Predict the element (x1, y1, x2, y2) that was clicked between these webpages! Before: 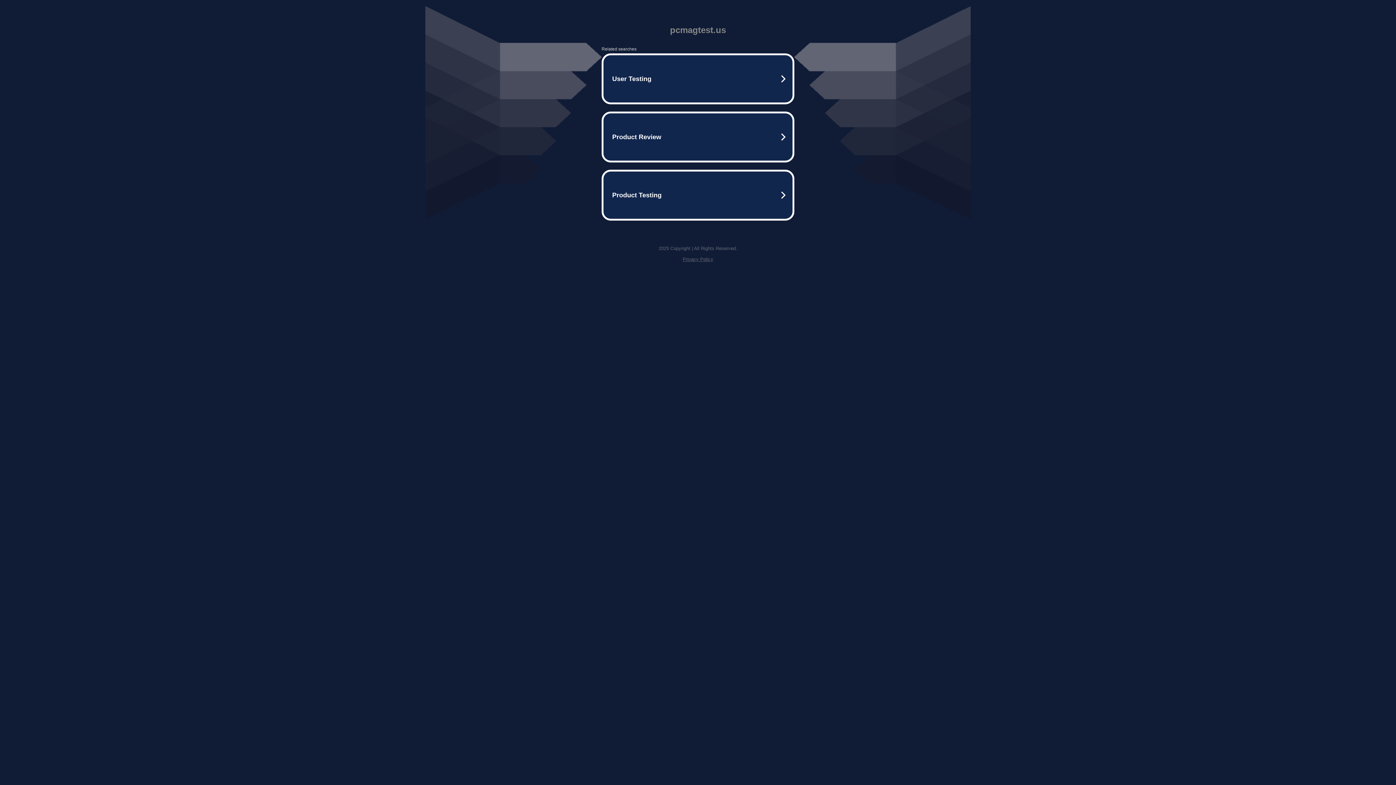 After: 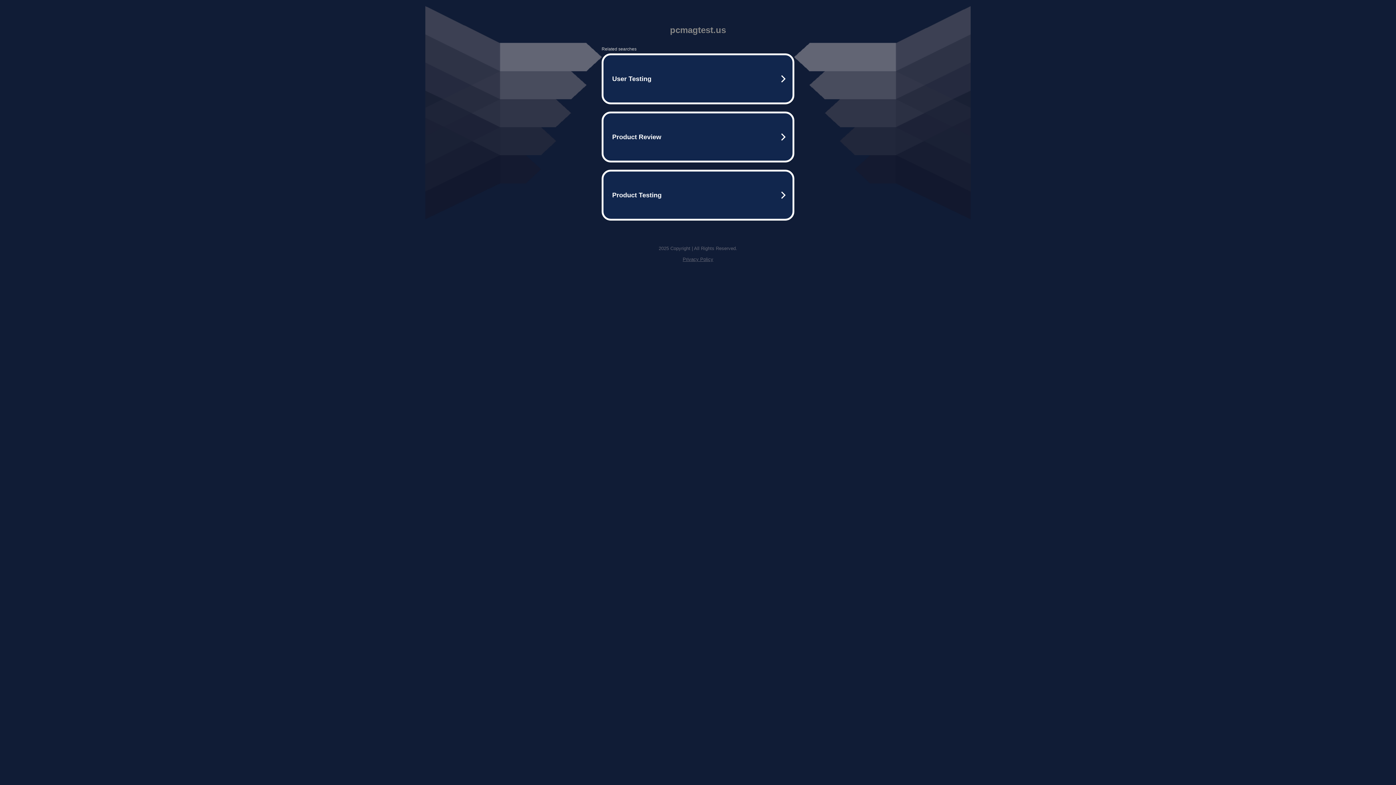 Action: bbox: (682, 256, 713, 262) label: Privacy Policy